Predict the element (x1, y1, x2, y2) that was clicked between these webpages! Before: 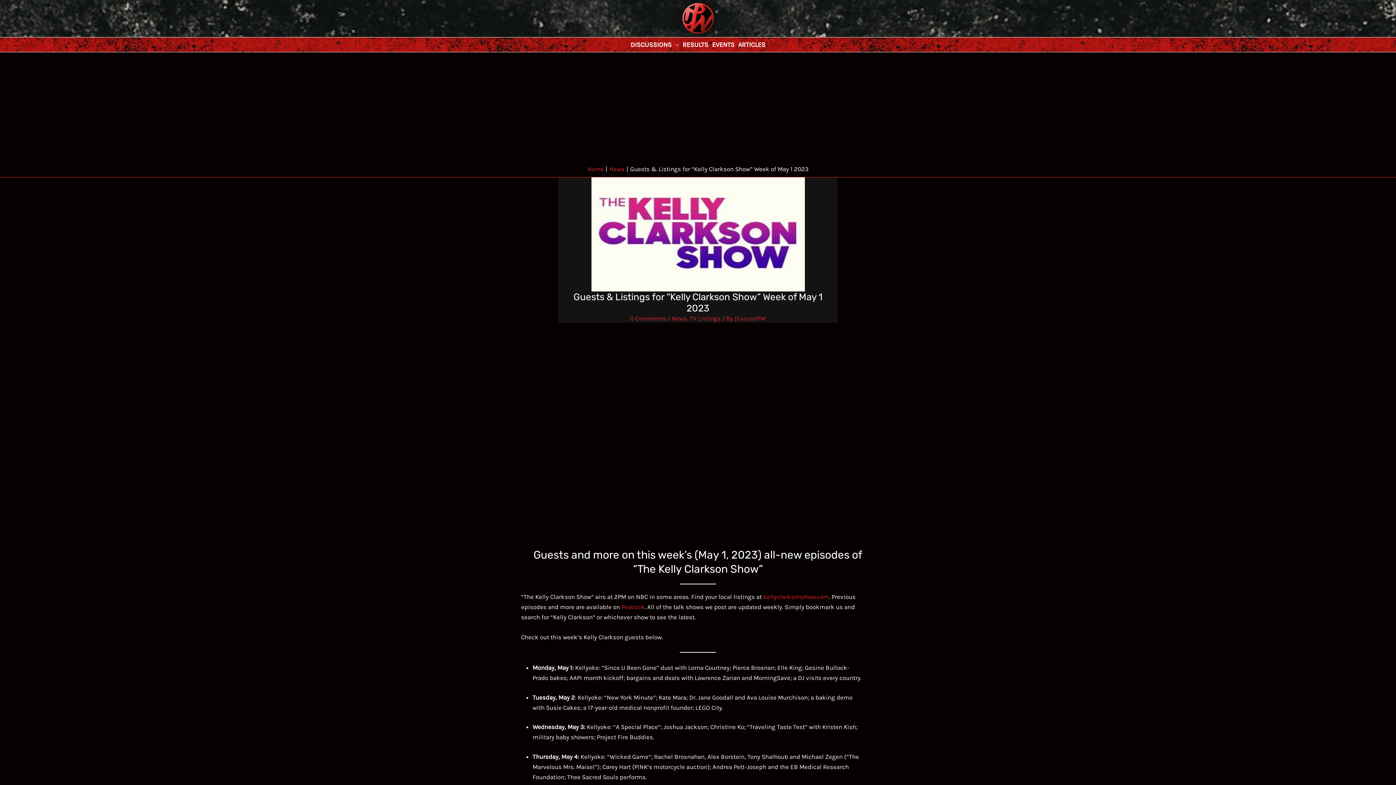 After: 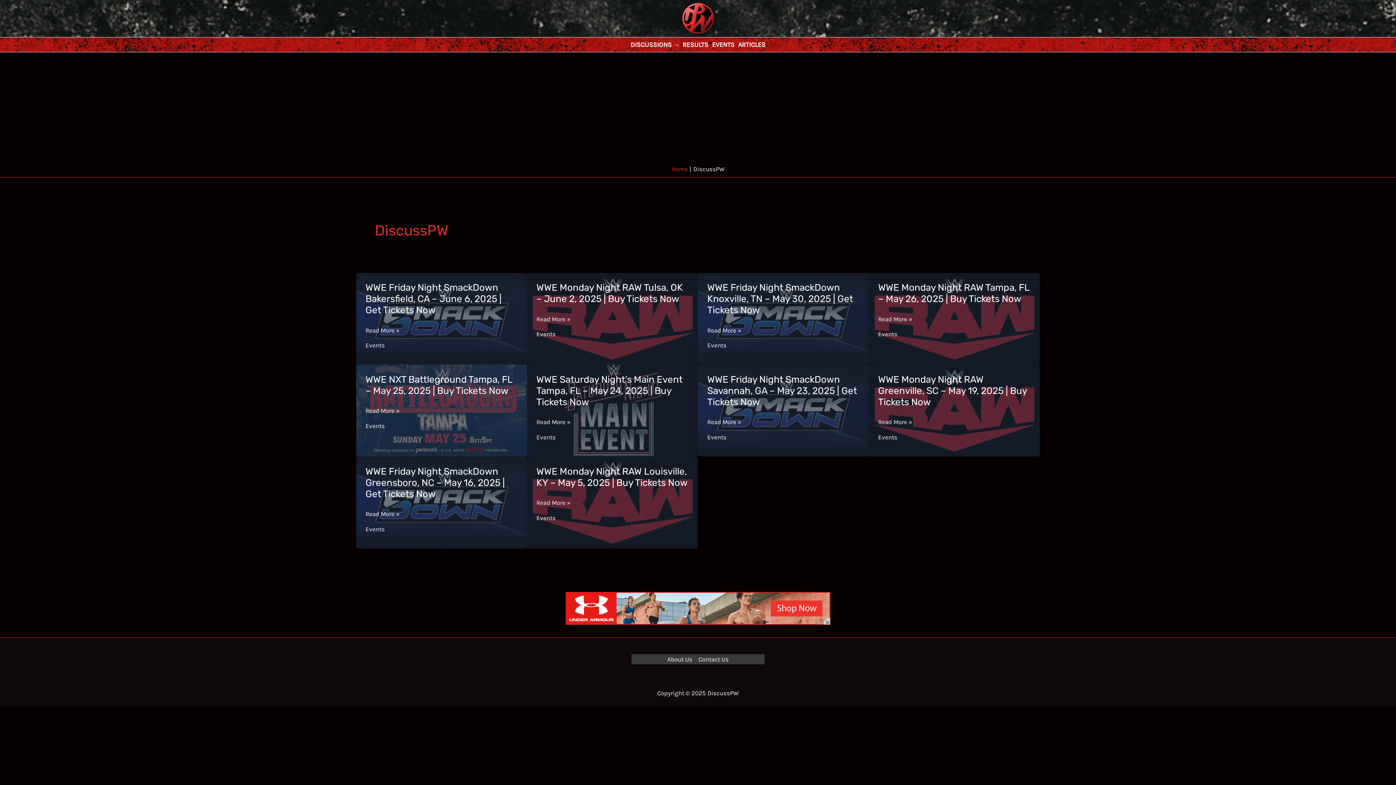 Action: bbox: (734, 314, 766, 322) label: DiscussPW